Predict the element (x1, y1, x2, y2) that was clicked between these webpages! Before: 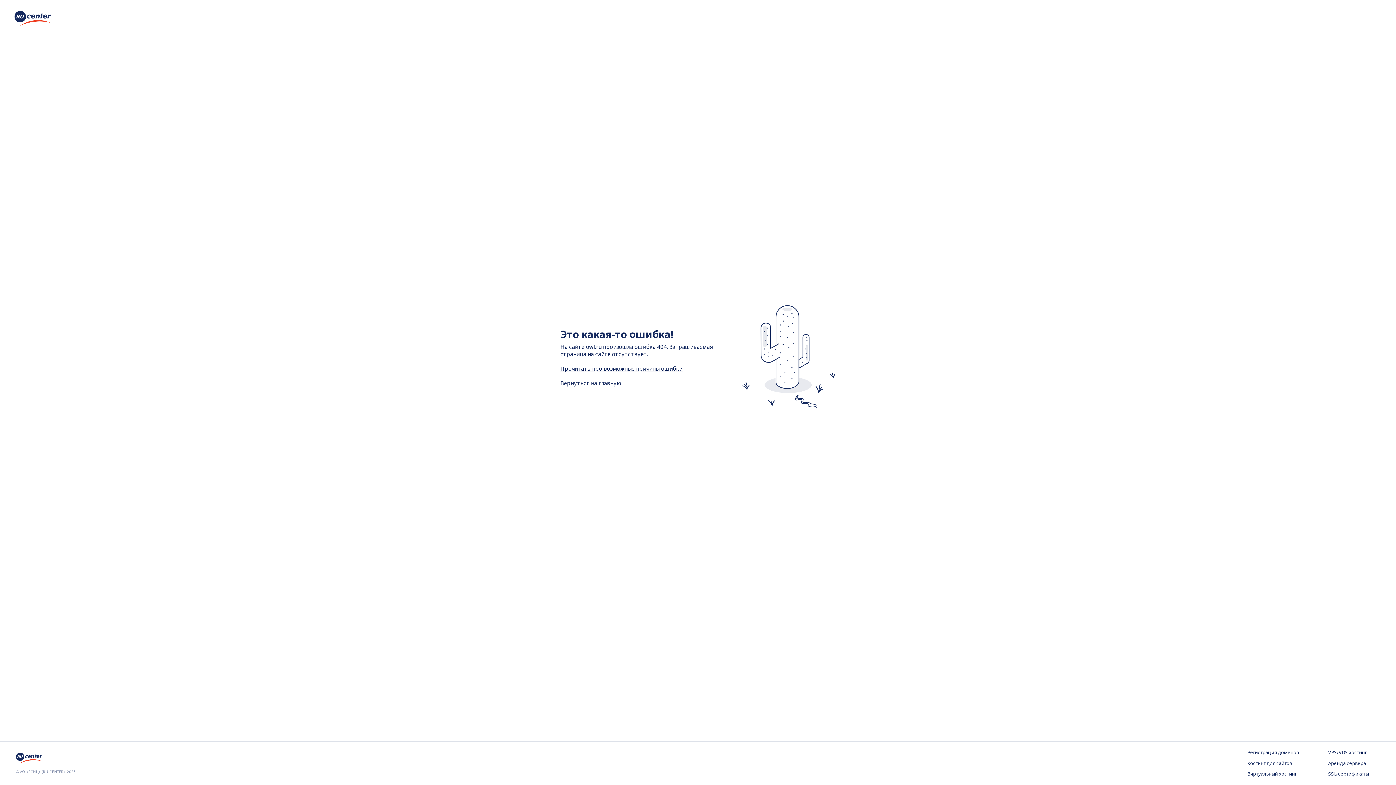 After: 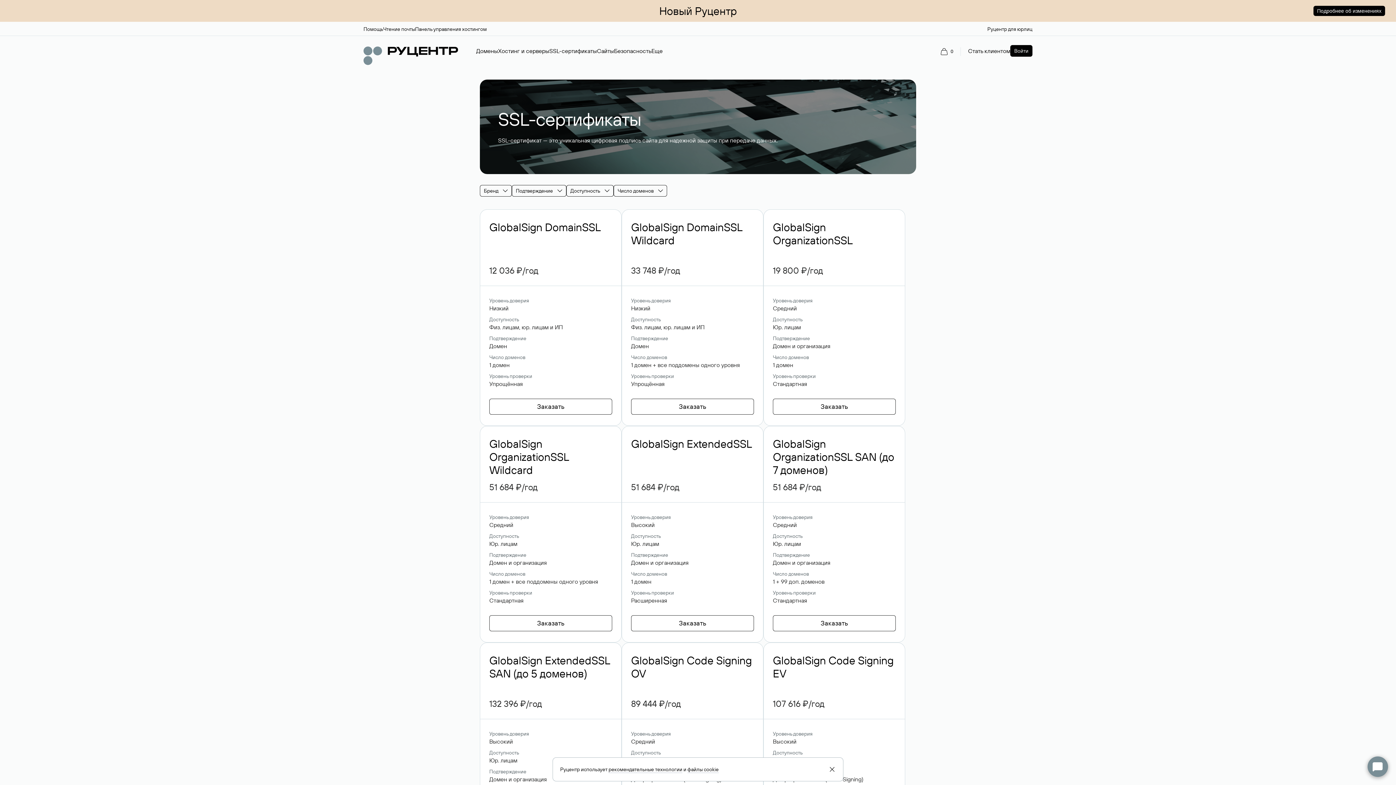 Action: label: SSL-сертификаты bbox: (1328, 771, 1380, 778)